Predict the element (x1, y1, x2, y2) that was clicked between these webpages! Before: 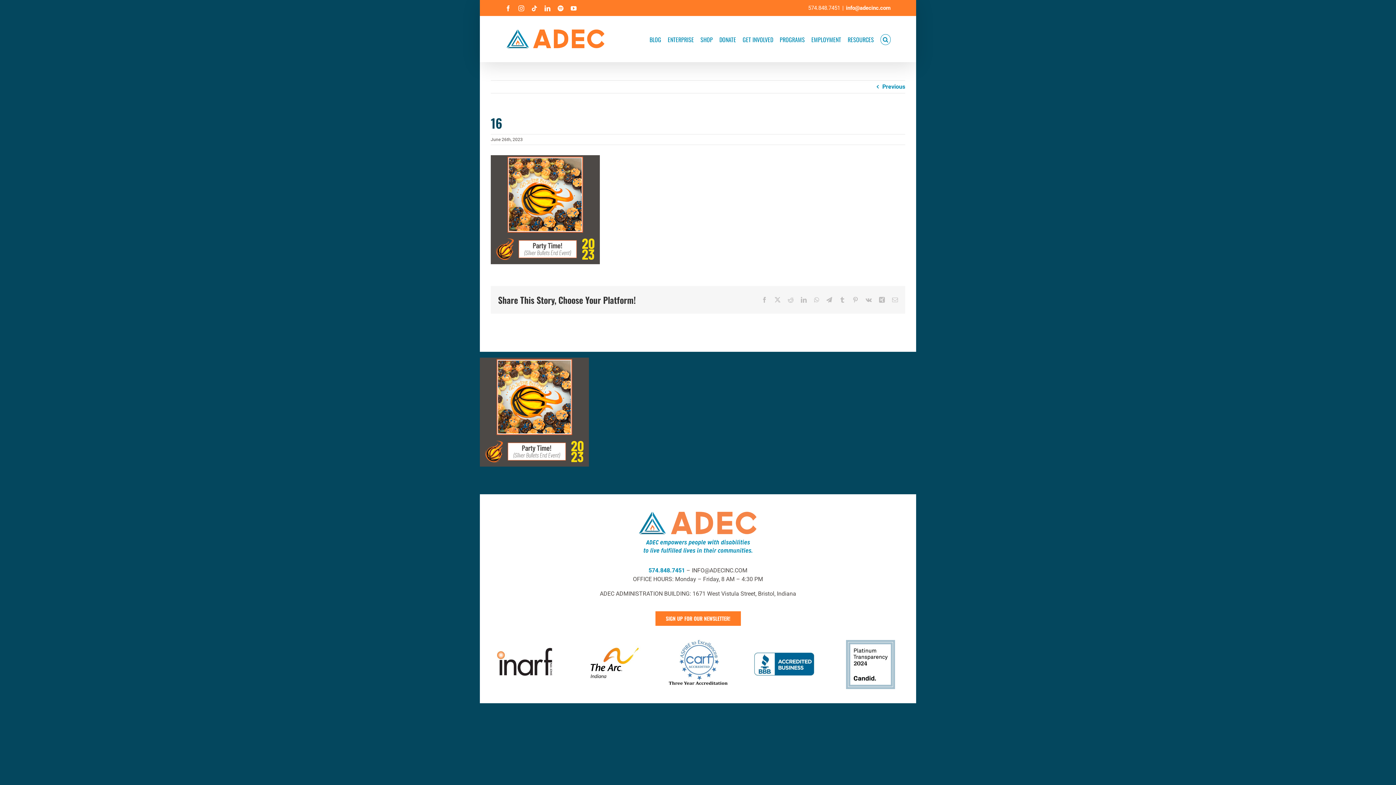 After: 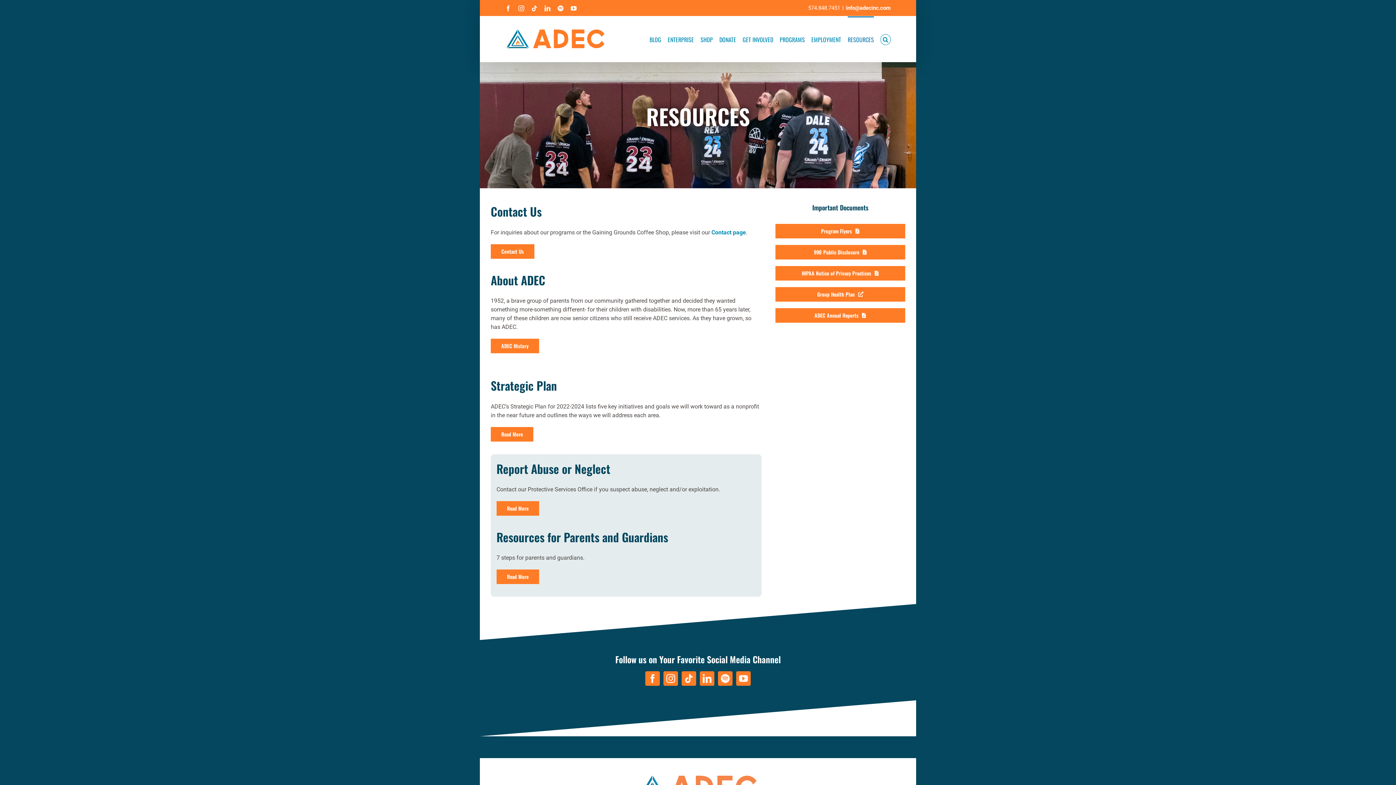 Action: bbox: (847, 16, 874, 61) label: RESOURCES